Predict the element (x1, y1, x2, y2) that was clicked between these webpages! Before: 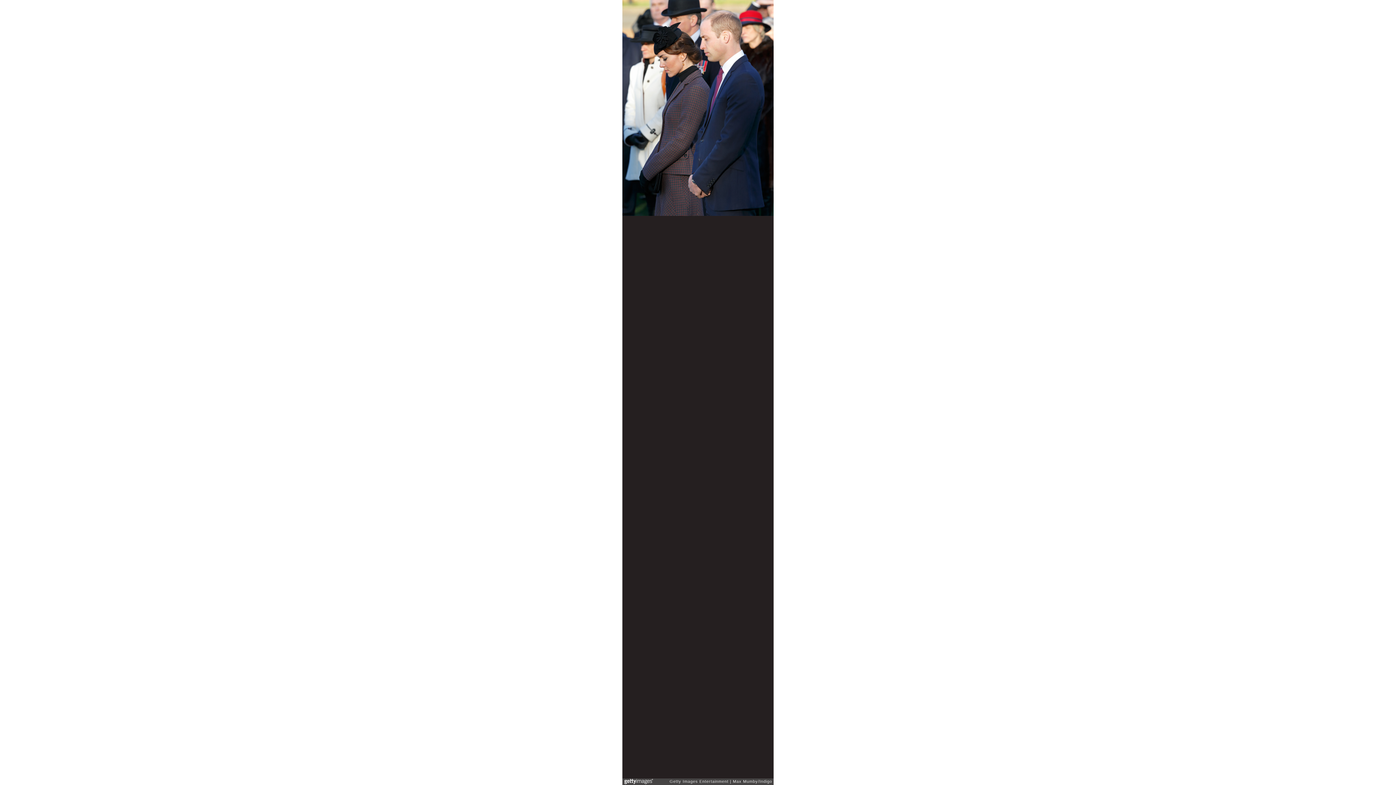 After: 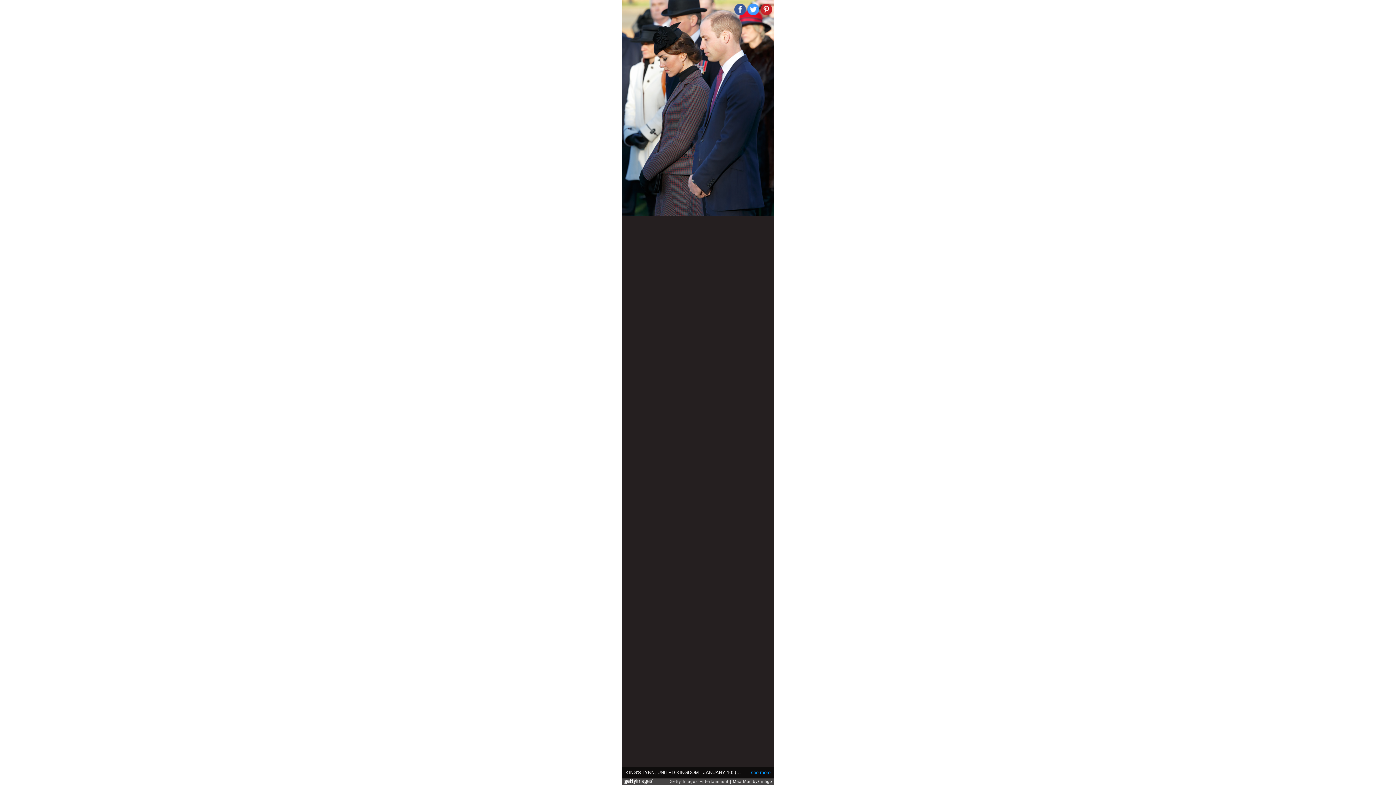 Action: bbox: (747, 3, 759, 15)